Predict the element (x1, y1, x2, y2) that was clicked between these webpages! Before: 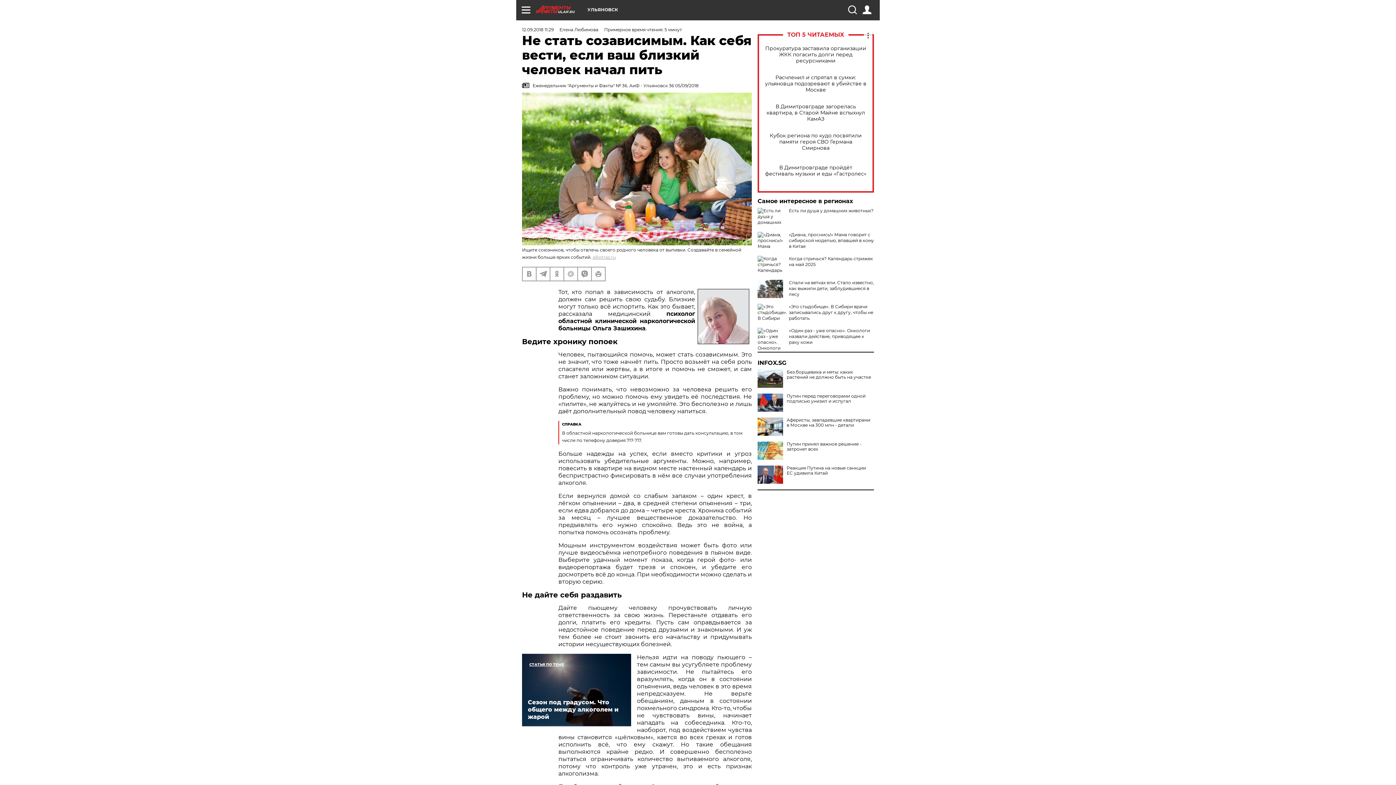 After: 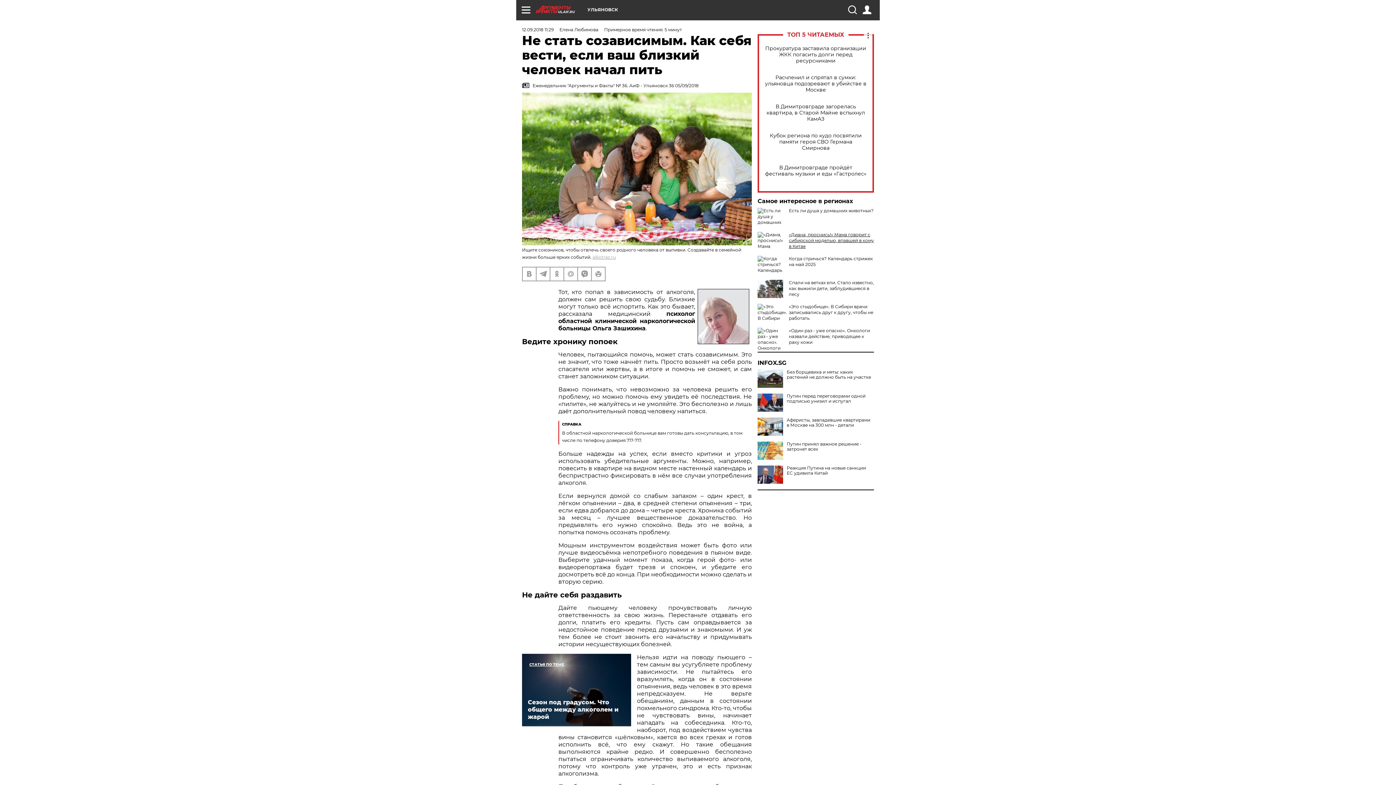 Action: label: «Диана, проснись!» Мама говорит с сибирской моделью, впавшей в кому в Китае bbox: (789, 232, 874, 249)